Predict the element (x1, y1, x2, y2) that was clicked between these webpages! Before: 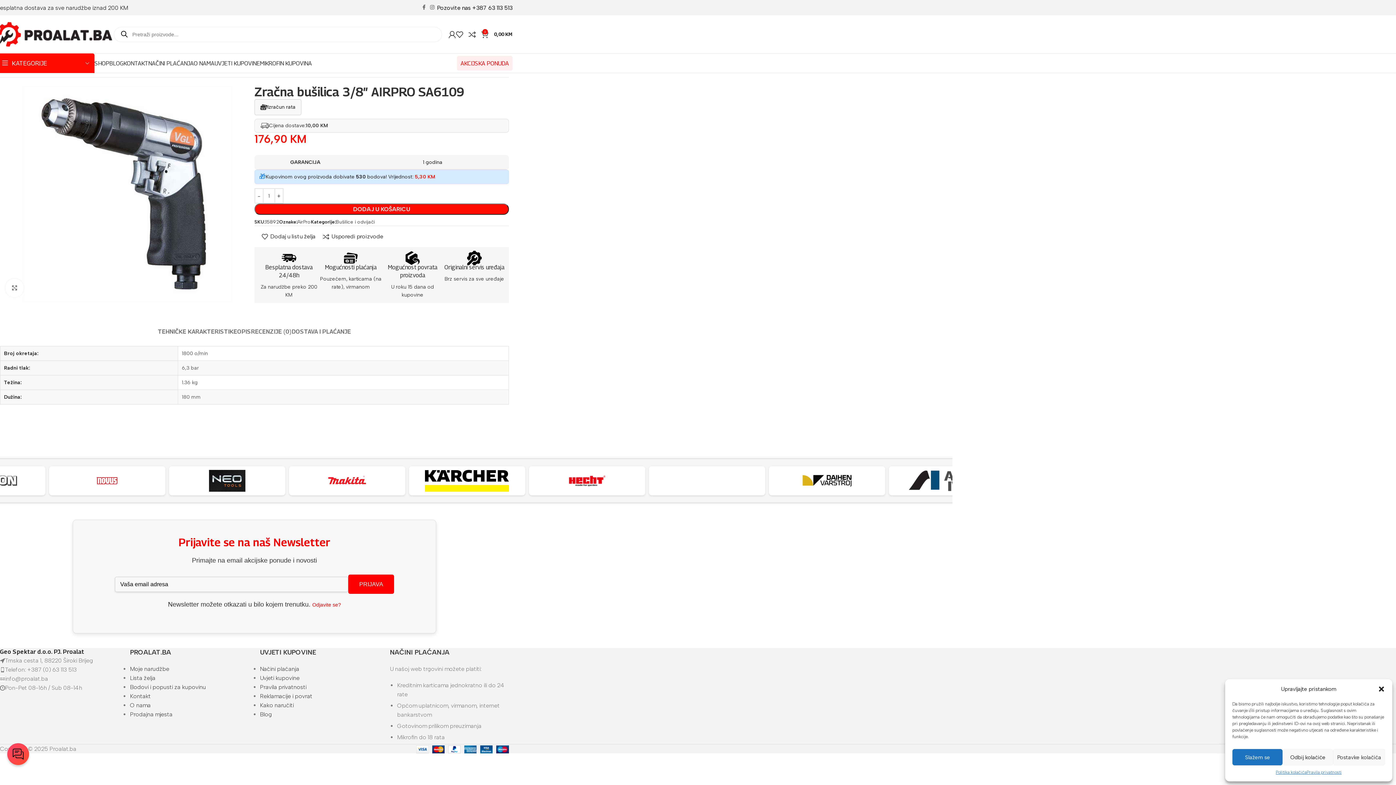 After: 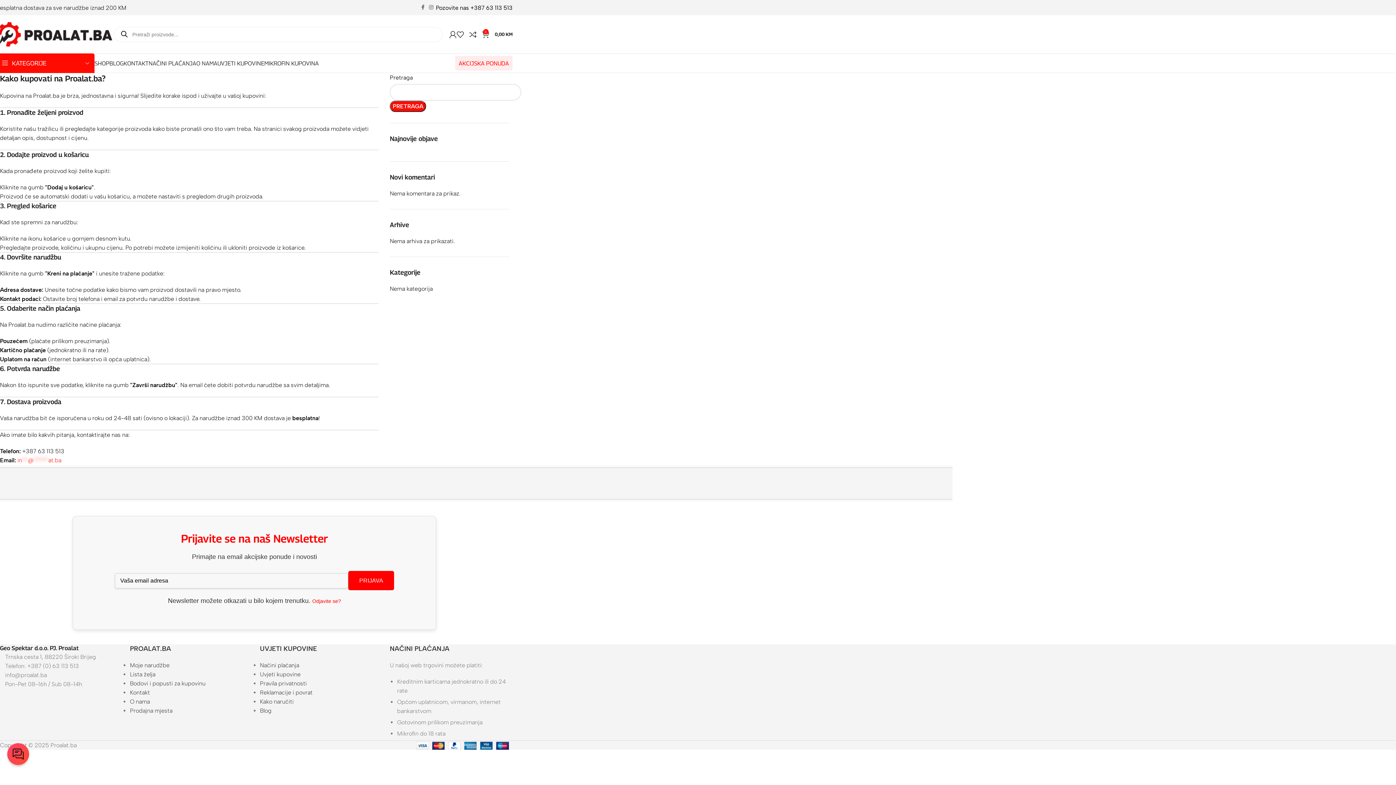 Action: label: Kako naručiti bbox: (259, 702, 293, 709)